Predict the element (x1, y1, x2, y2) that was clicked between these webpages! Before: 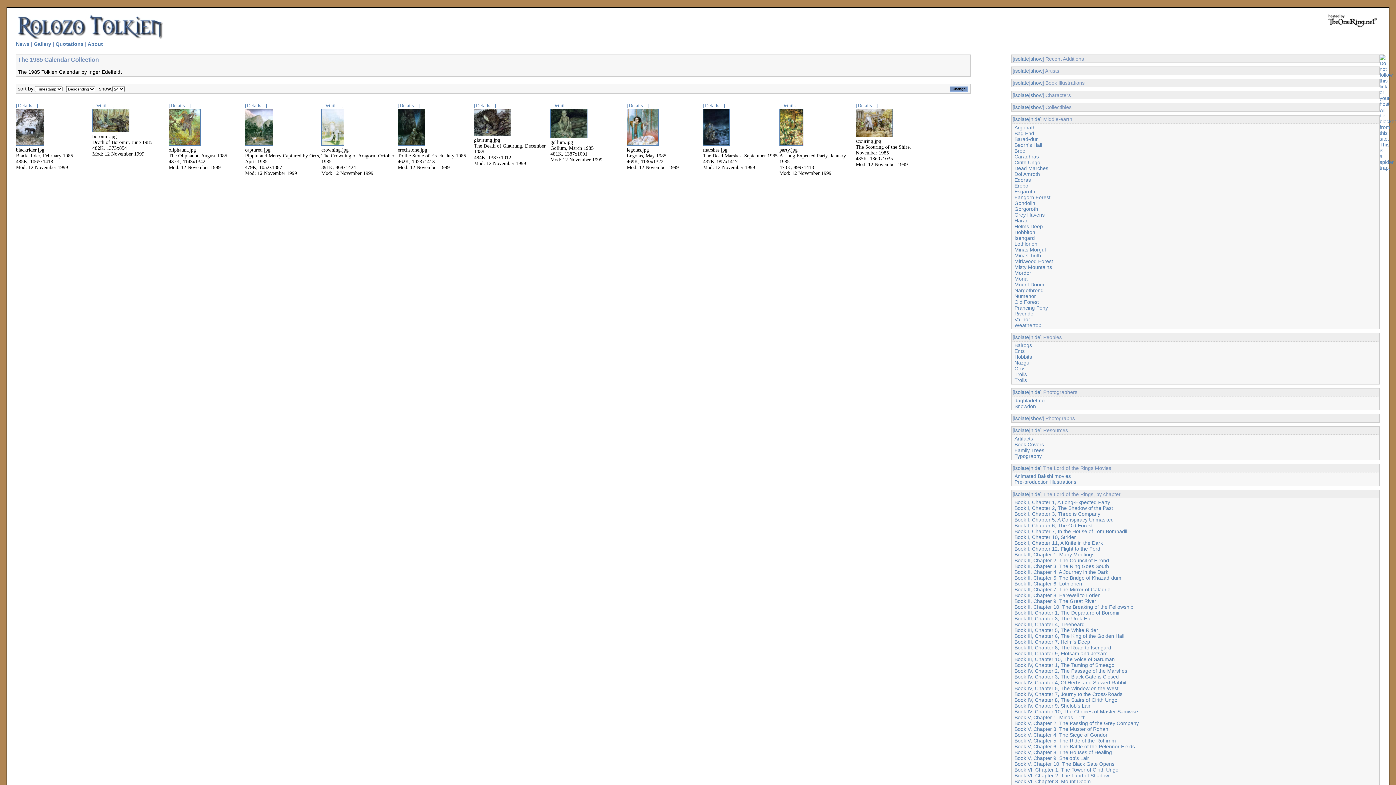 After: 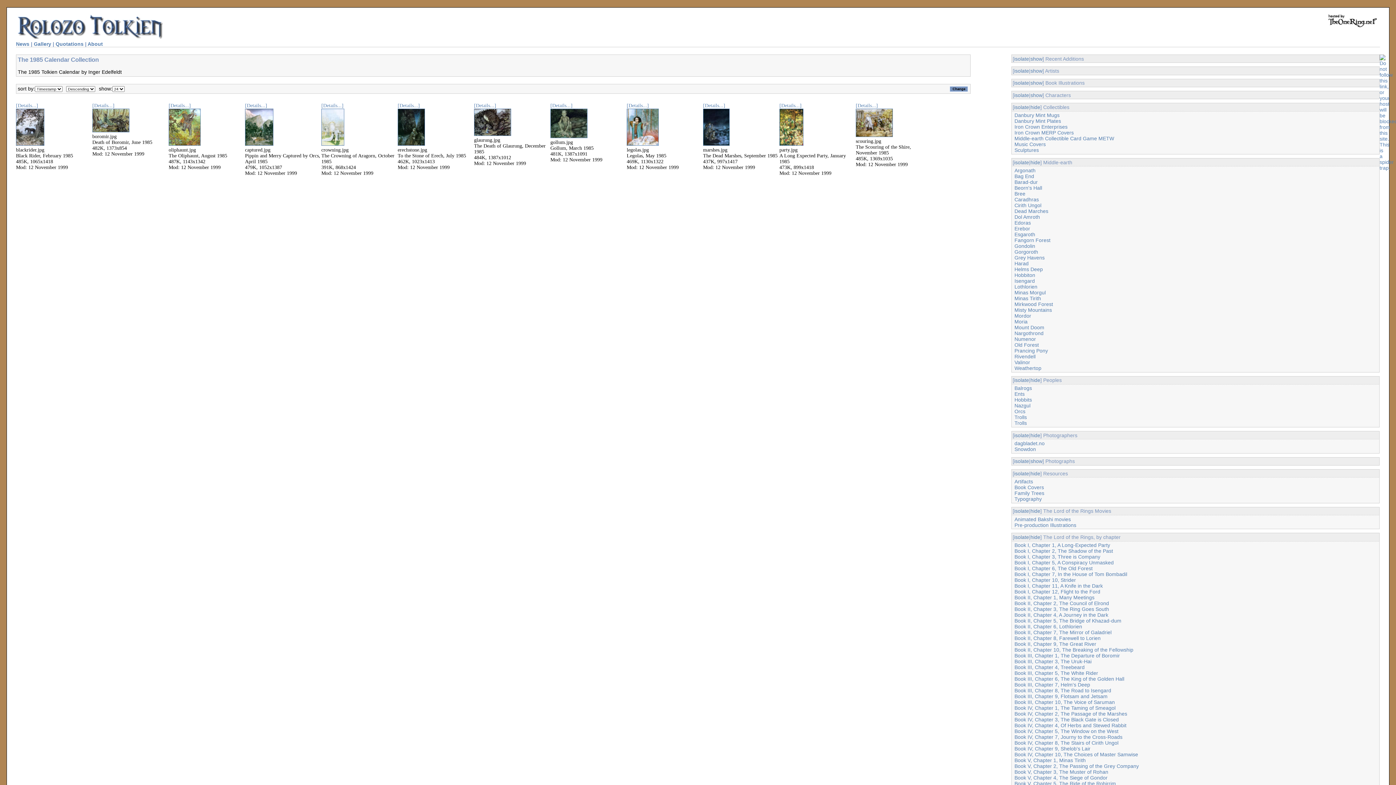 Action: label: show bbox: (1030, 104, 1042, 110)